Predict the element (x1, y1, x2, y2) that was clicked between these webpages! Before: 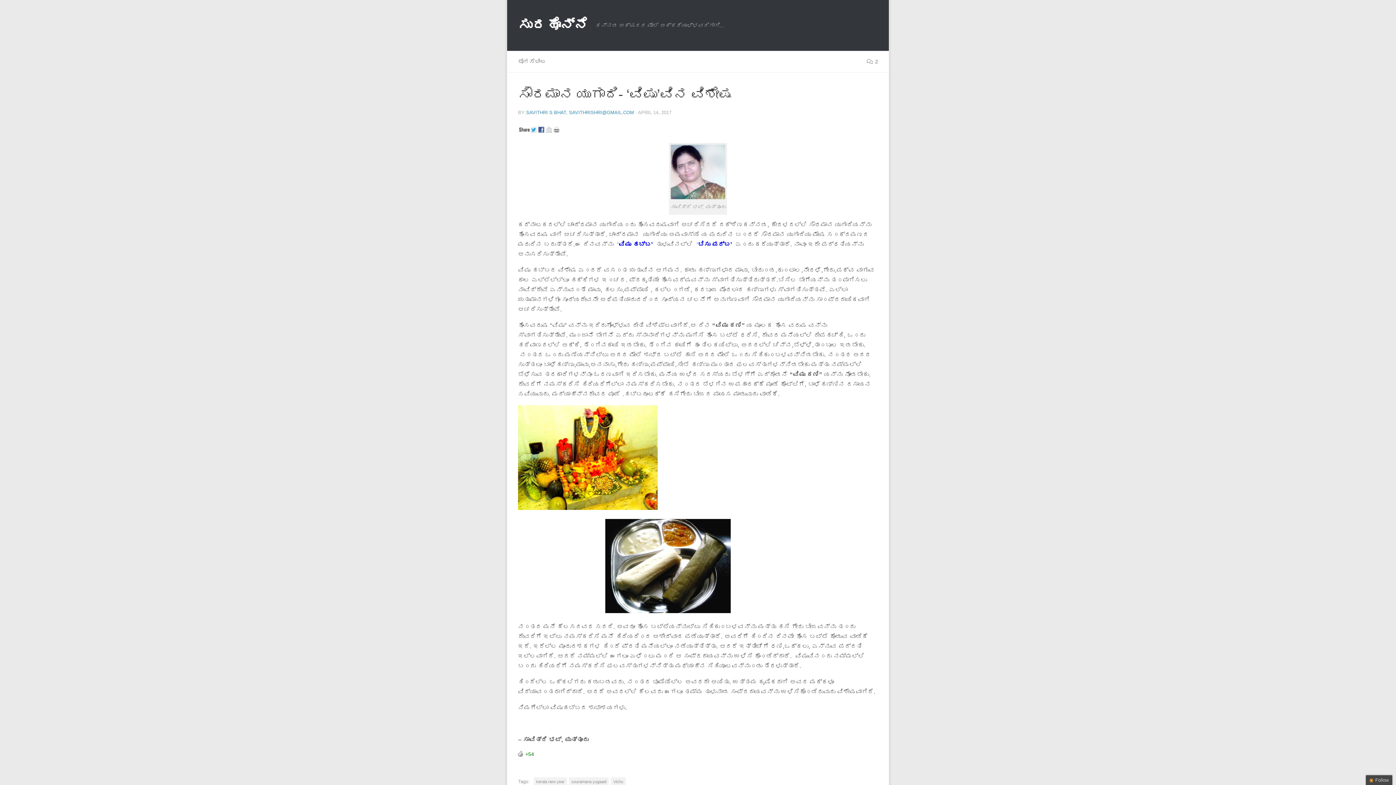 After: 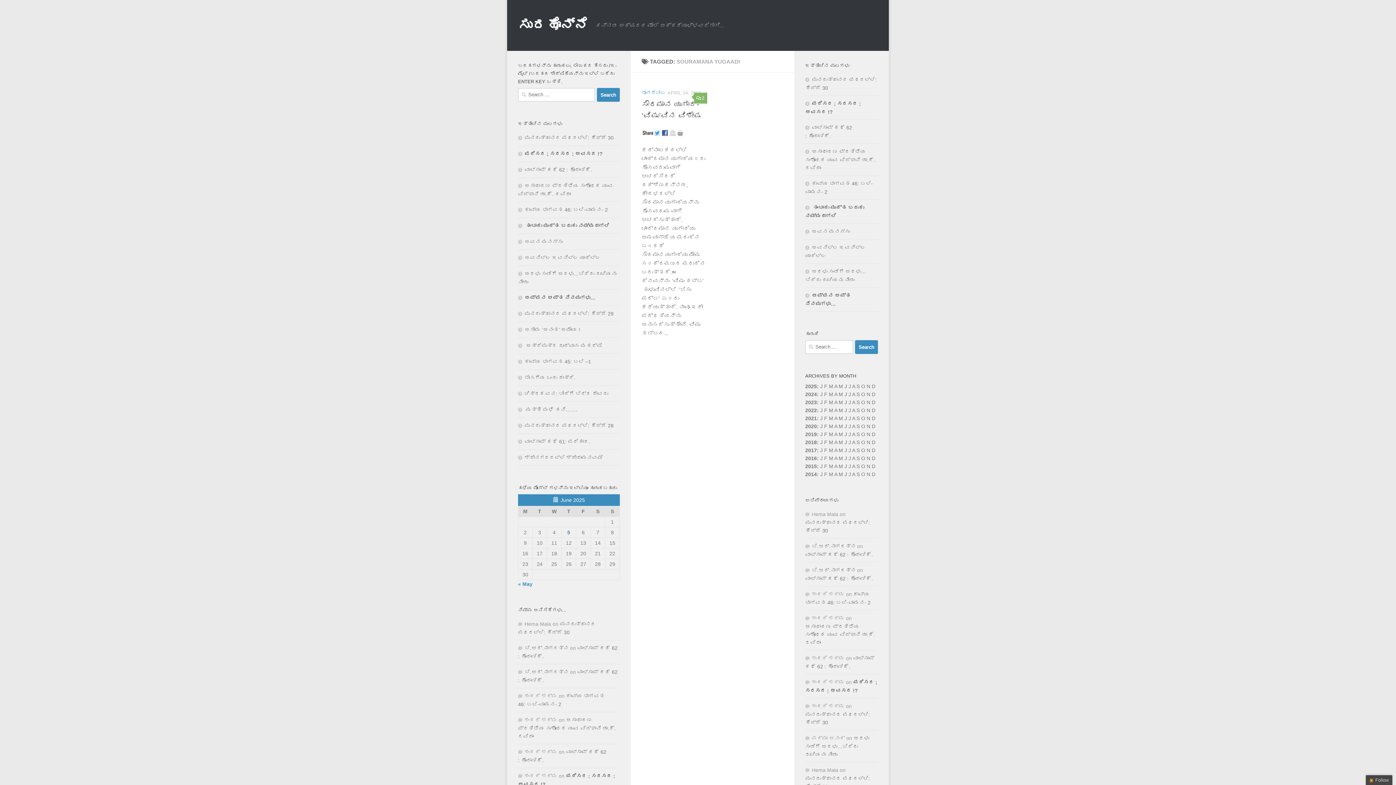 Action: label: souramana yugaadi bbox: (569, 777, 609, 786)